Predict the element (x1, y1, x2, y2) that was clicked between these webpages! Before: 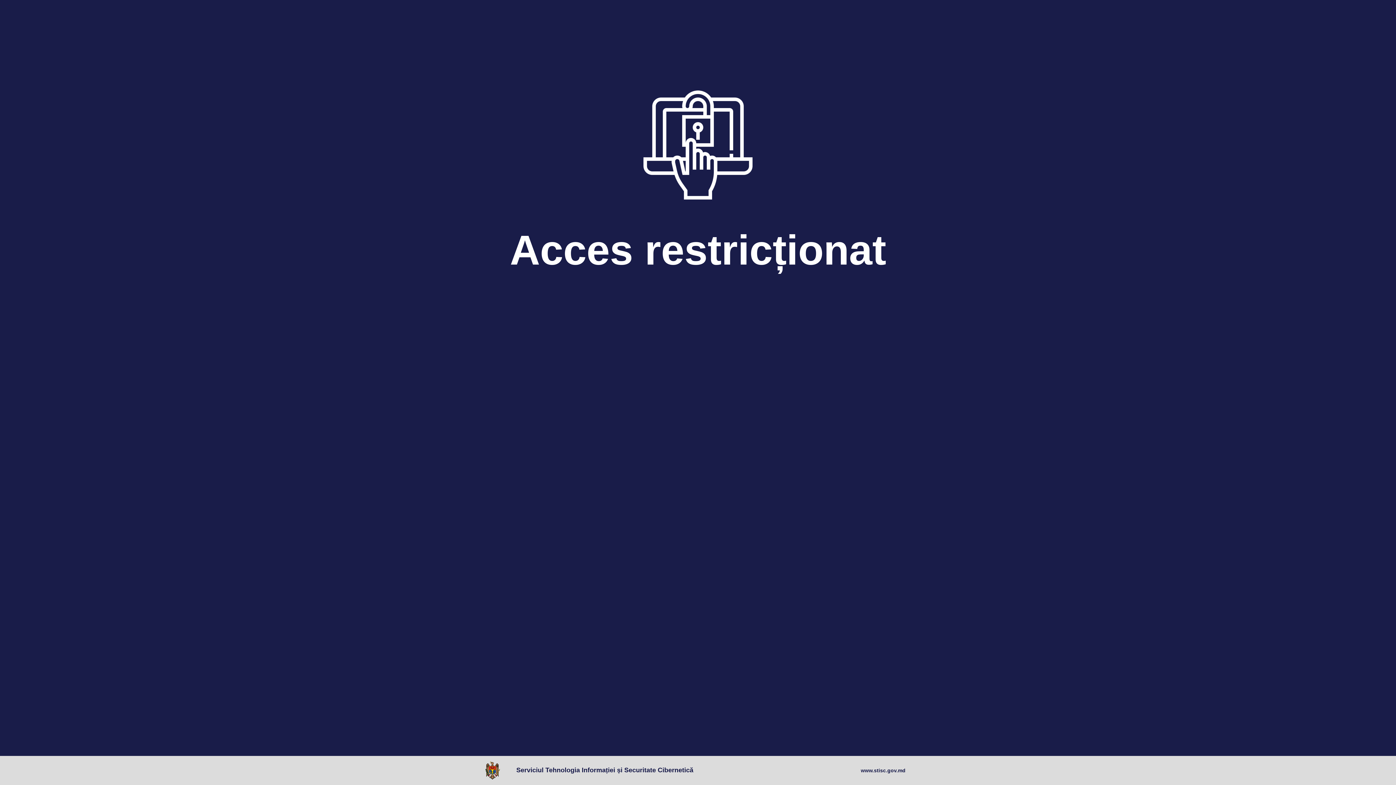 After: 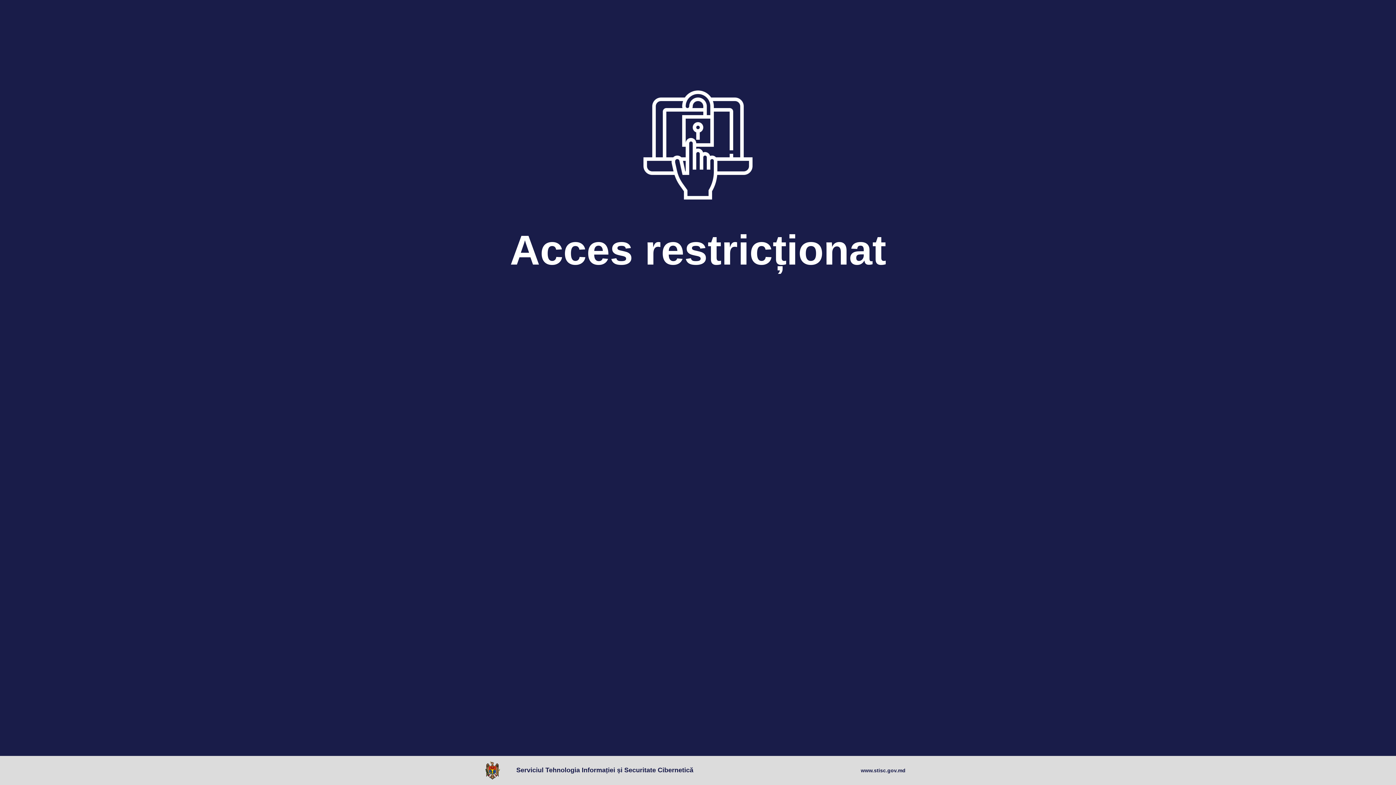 Action: bbox: (485, 761, 503, 780)